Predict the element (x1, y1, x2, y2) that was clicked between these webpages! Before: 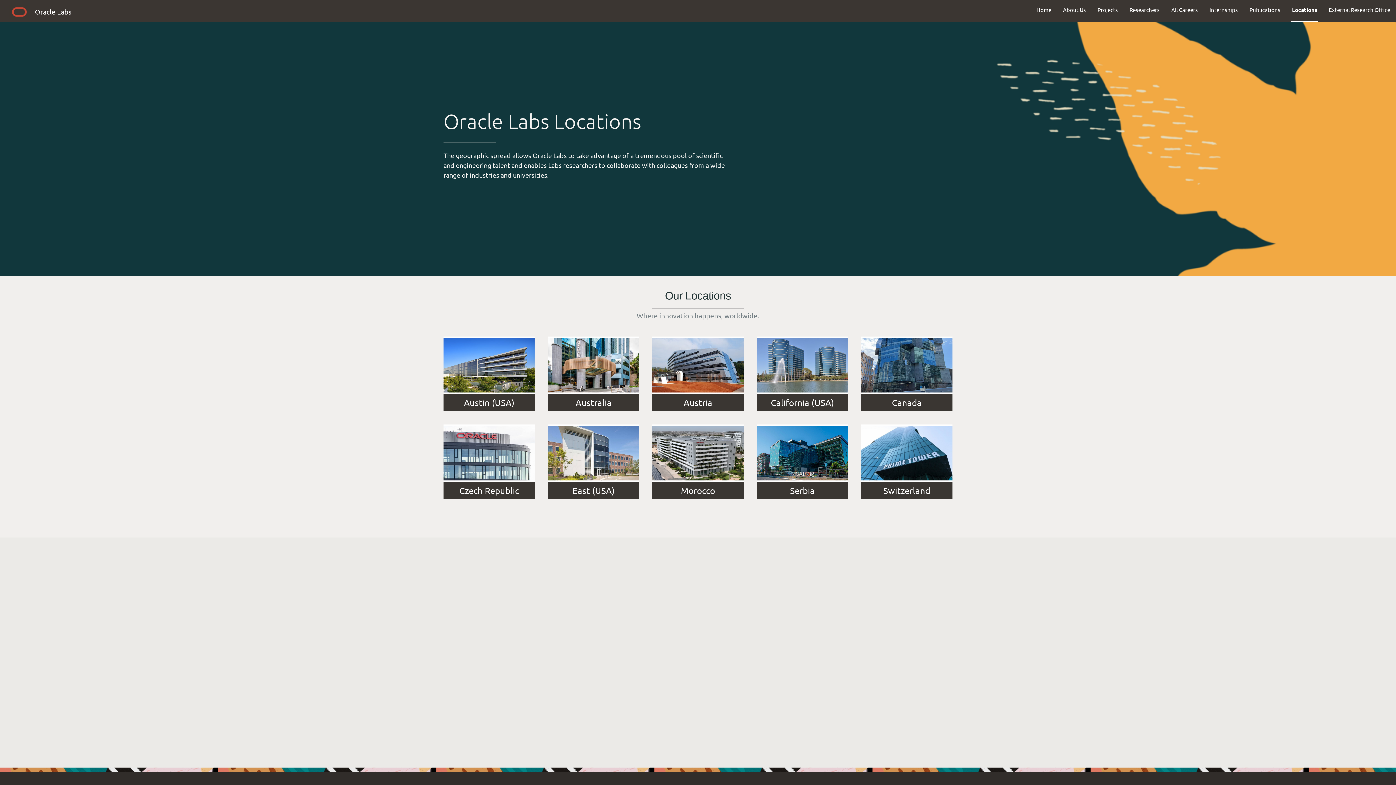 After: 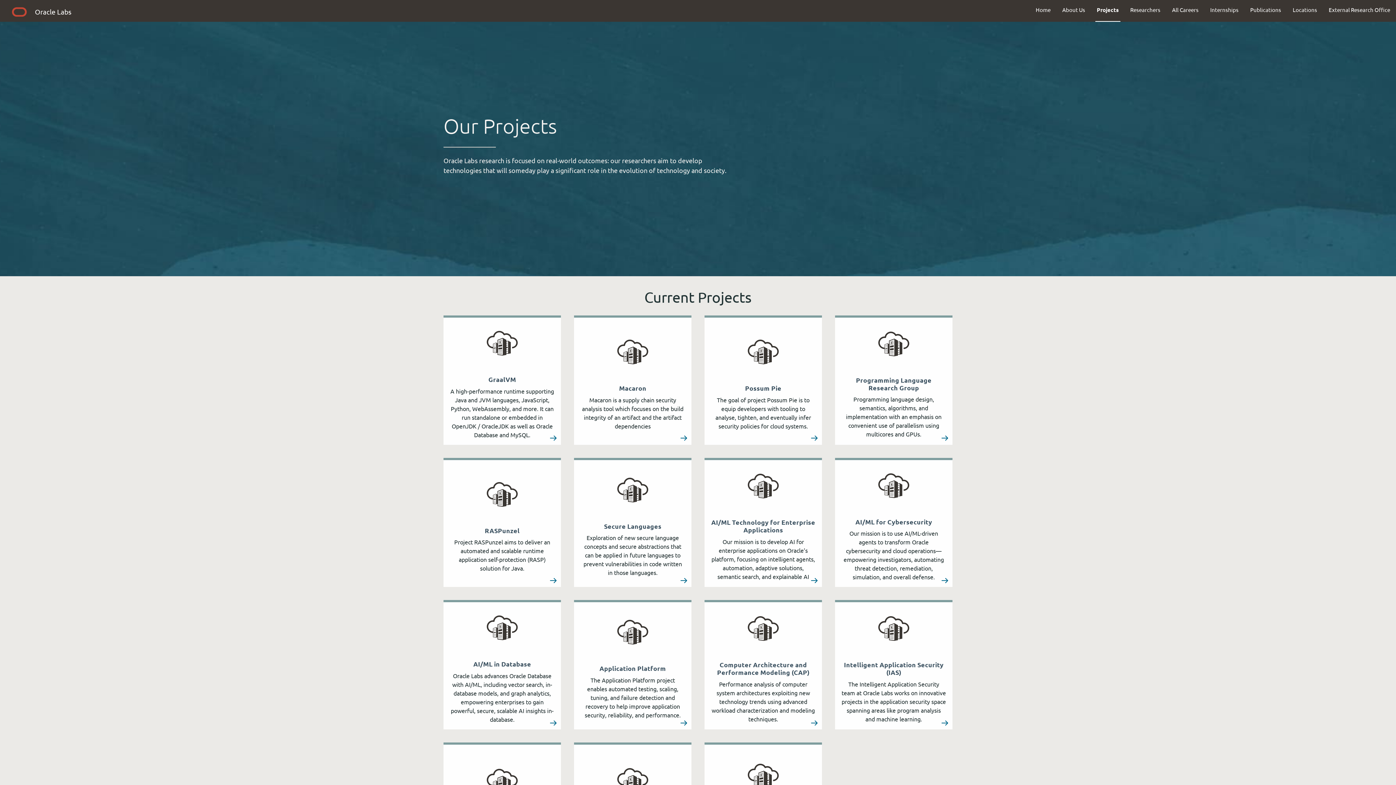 Action: label: Projects bbox: (1092, 0, 1124, 19)